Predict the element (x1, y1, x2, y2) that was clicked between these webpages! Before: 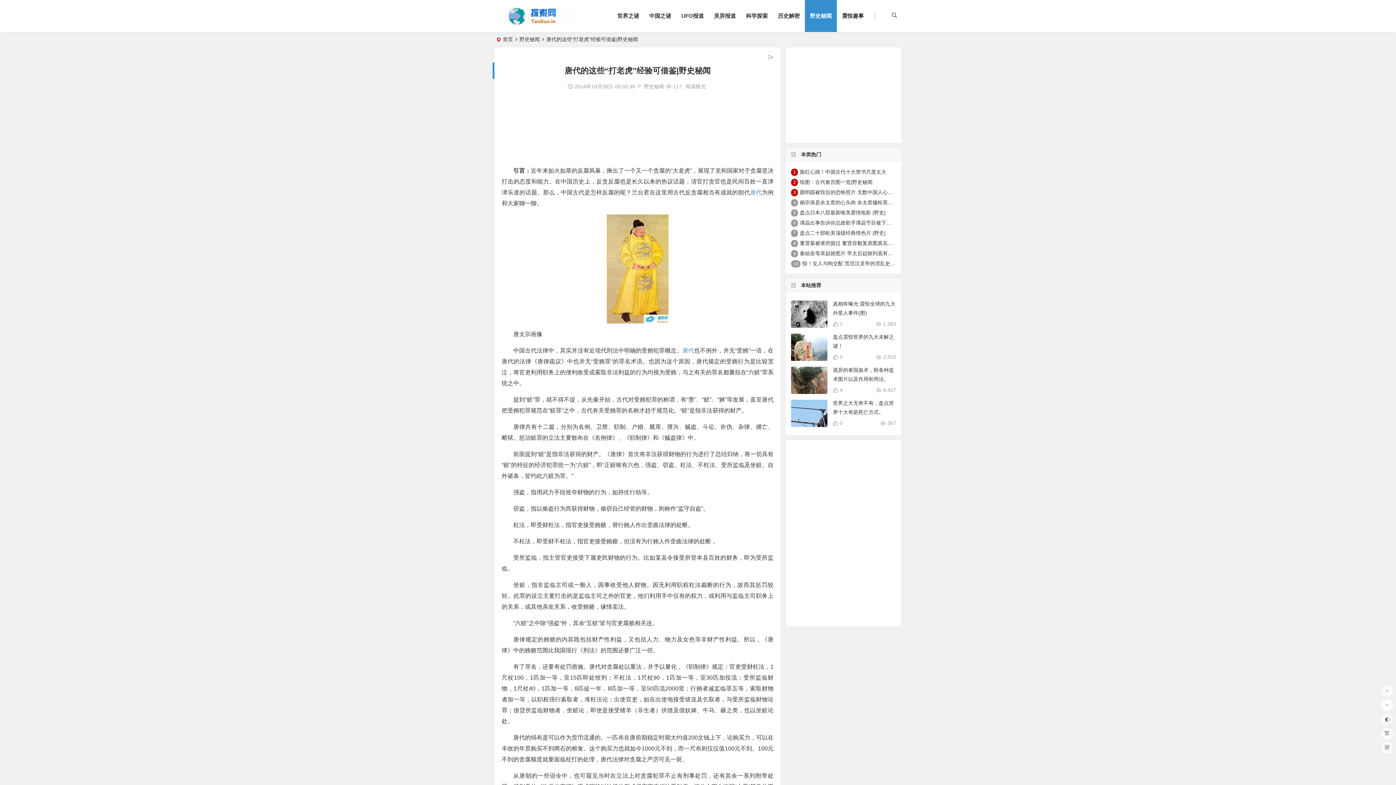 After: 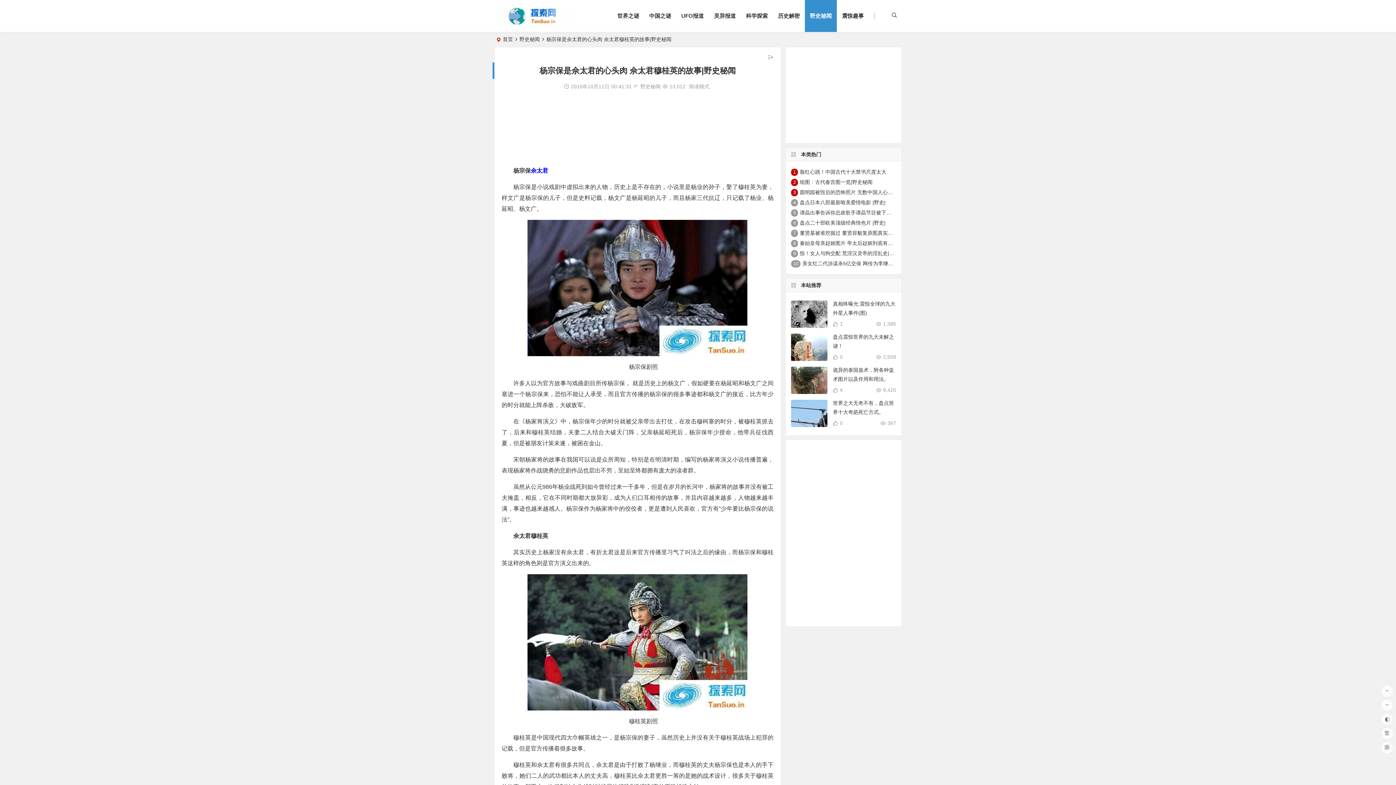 Action: bbox: (800, 199, 925, 205) label: 杨宗保是佘太君的心头肉 佘太君穆桂英的故事|野史秘闻